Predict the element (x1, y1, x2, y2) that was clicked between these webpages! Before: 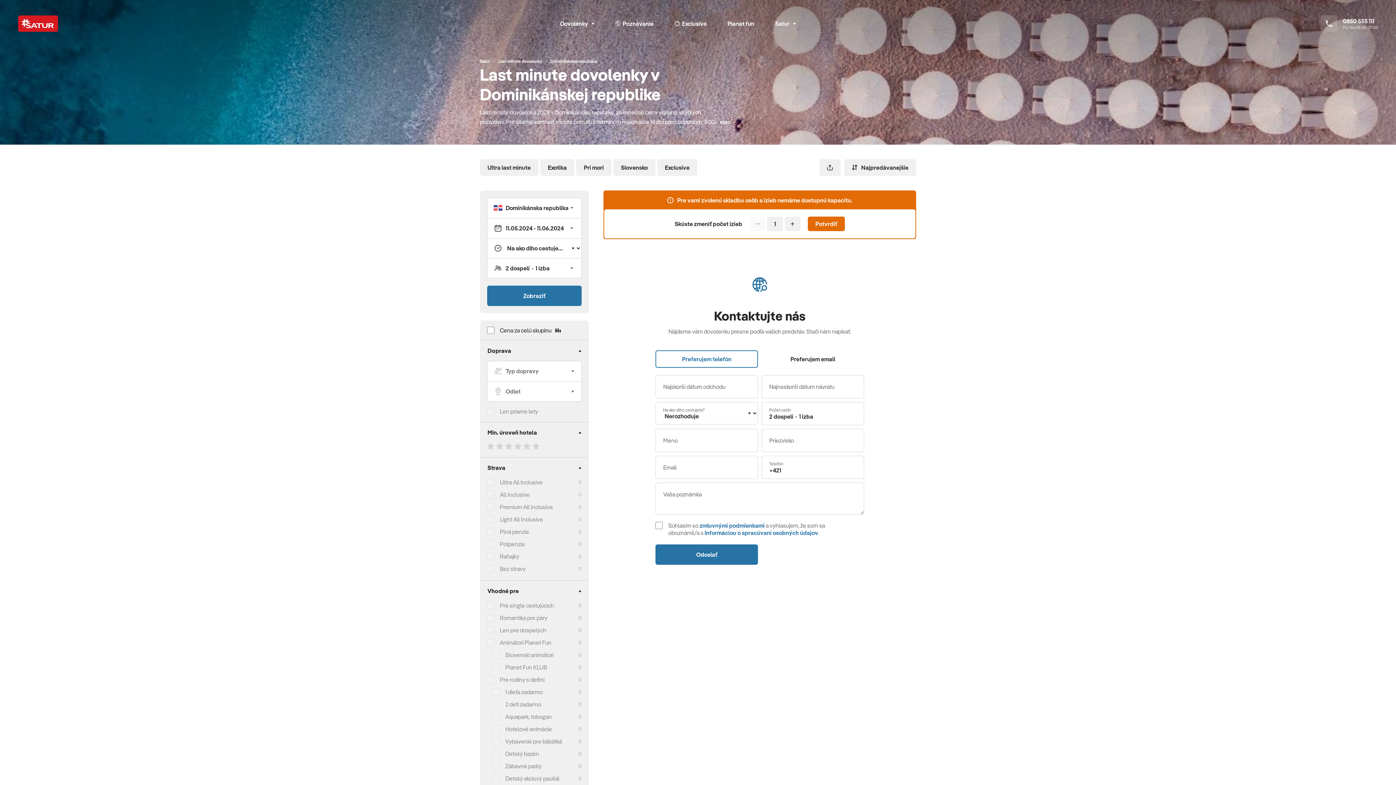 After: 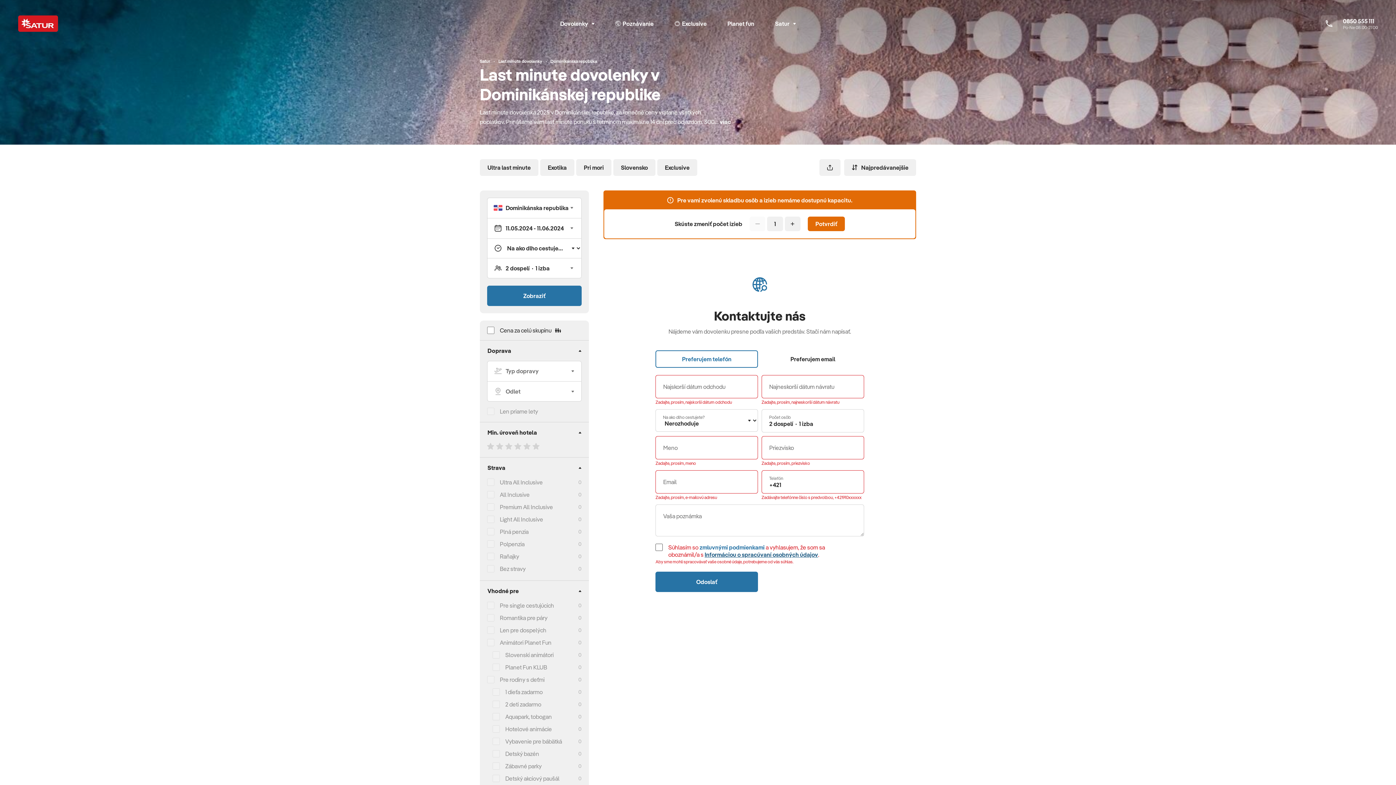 Action: bbox: (655, 544, 758, 565) label: Odoslať